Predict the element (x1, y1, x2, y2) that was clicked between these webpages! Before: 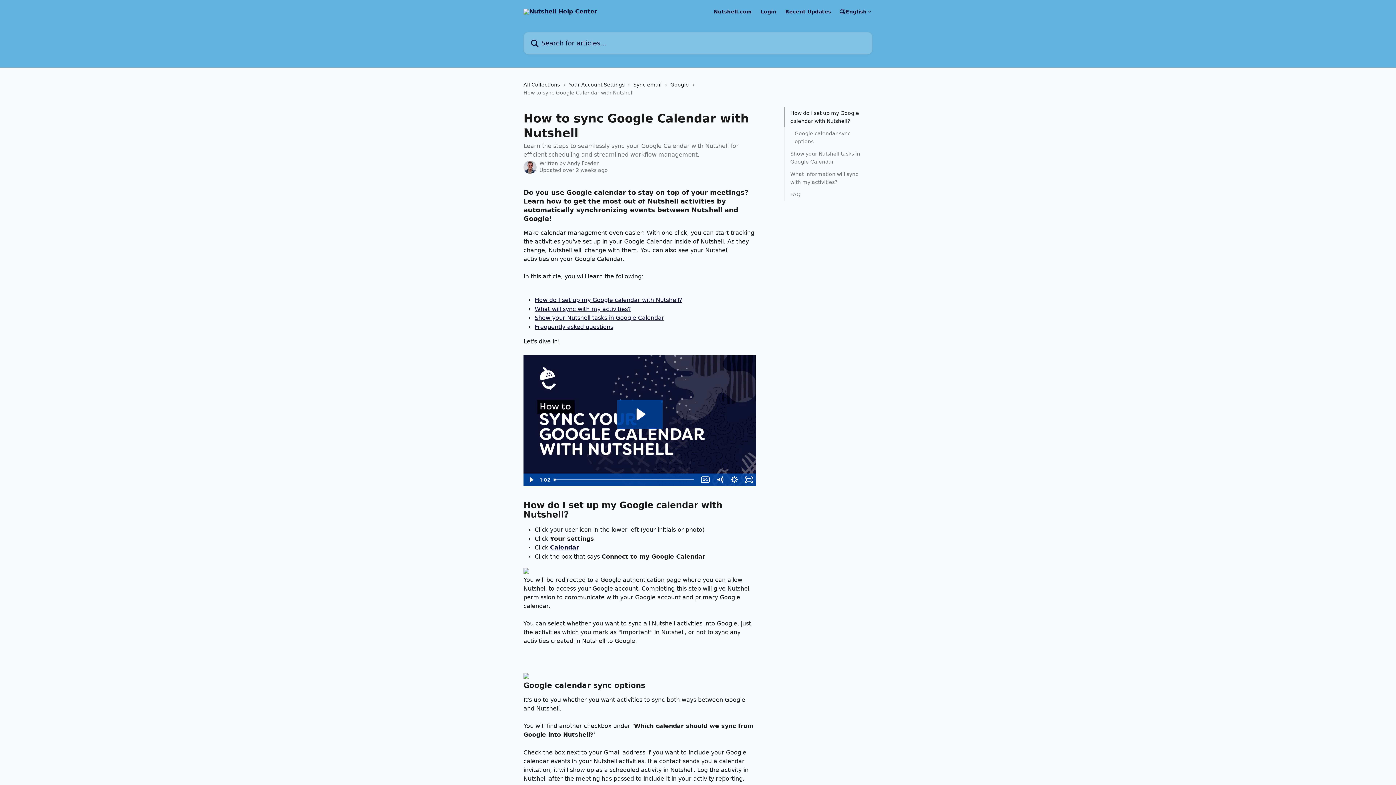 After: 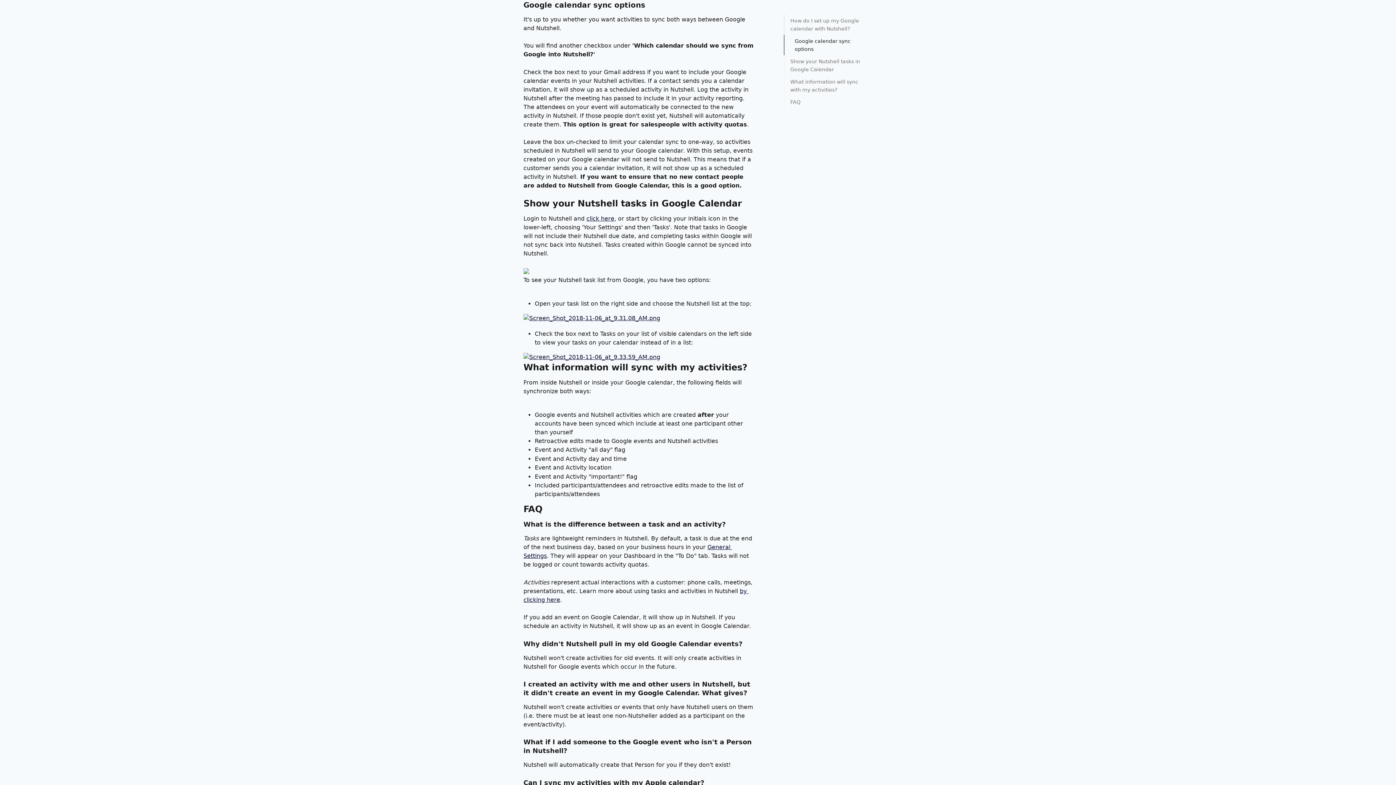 Action: label: Google calendar sync options bbox: (794, 129, 862, 145)